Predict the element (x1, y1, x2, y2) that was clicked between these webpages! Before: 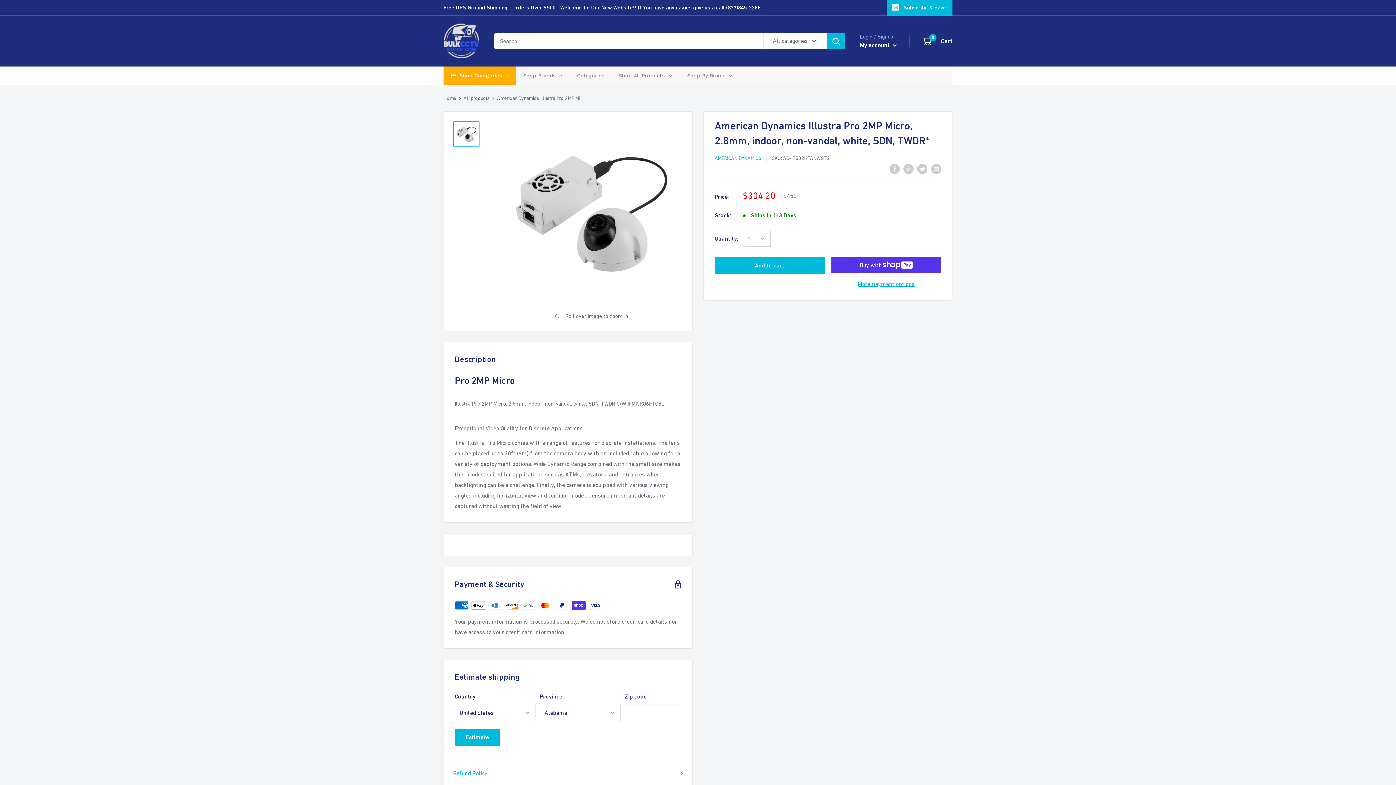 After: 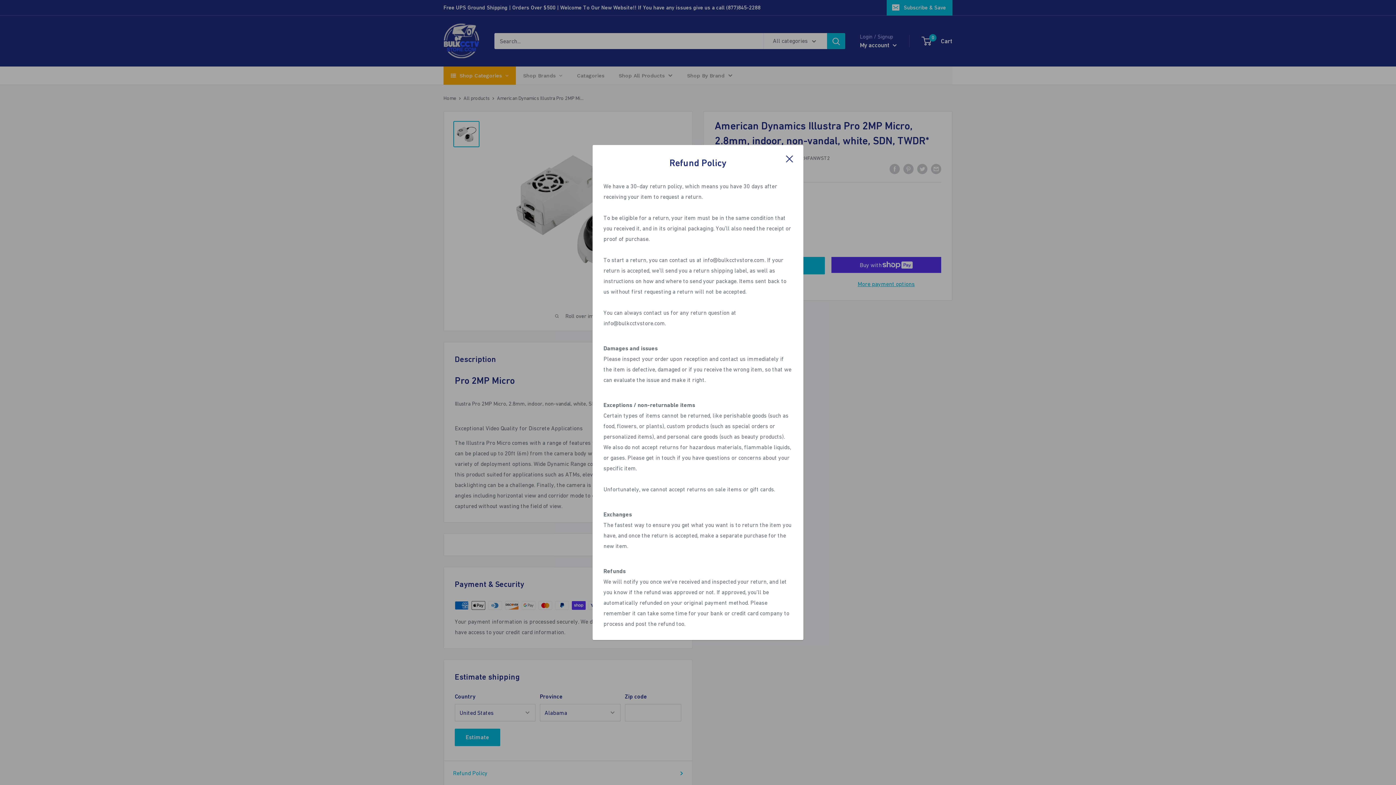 Action: label: Refund Policy bbox: (453, 768, 683, 779)